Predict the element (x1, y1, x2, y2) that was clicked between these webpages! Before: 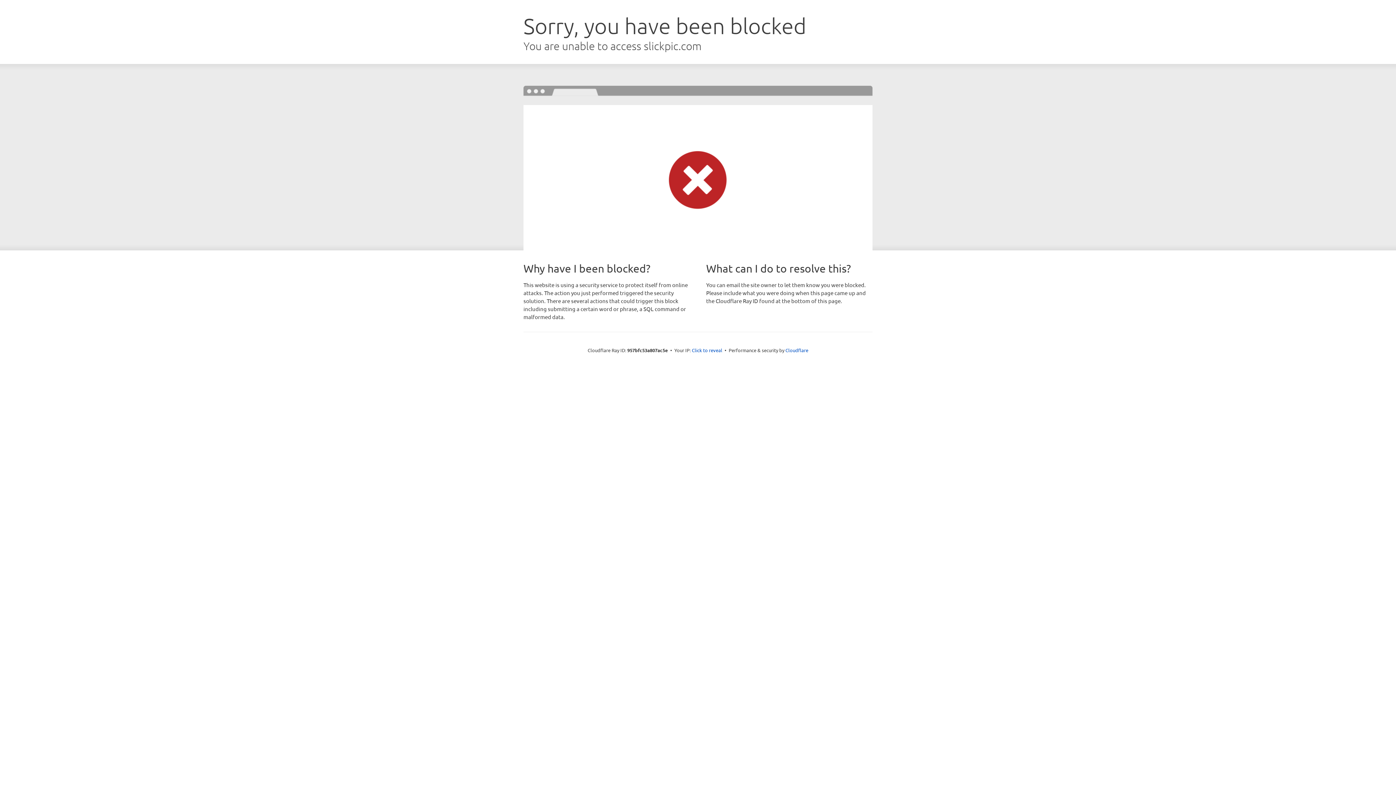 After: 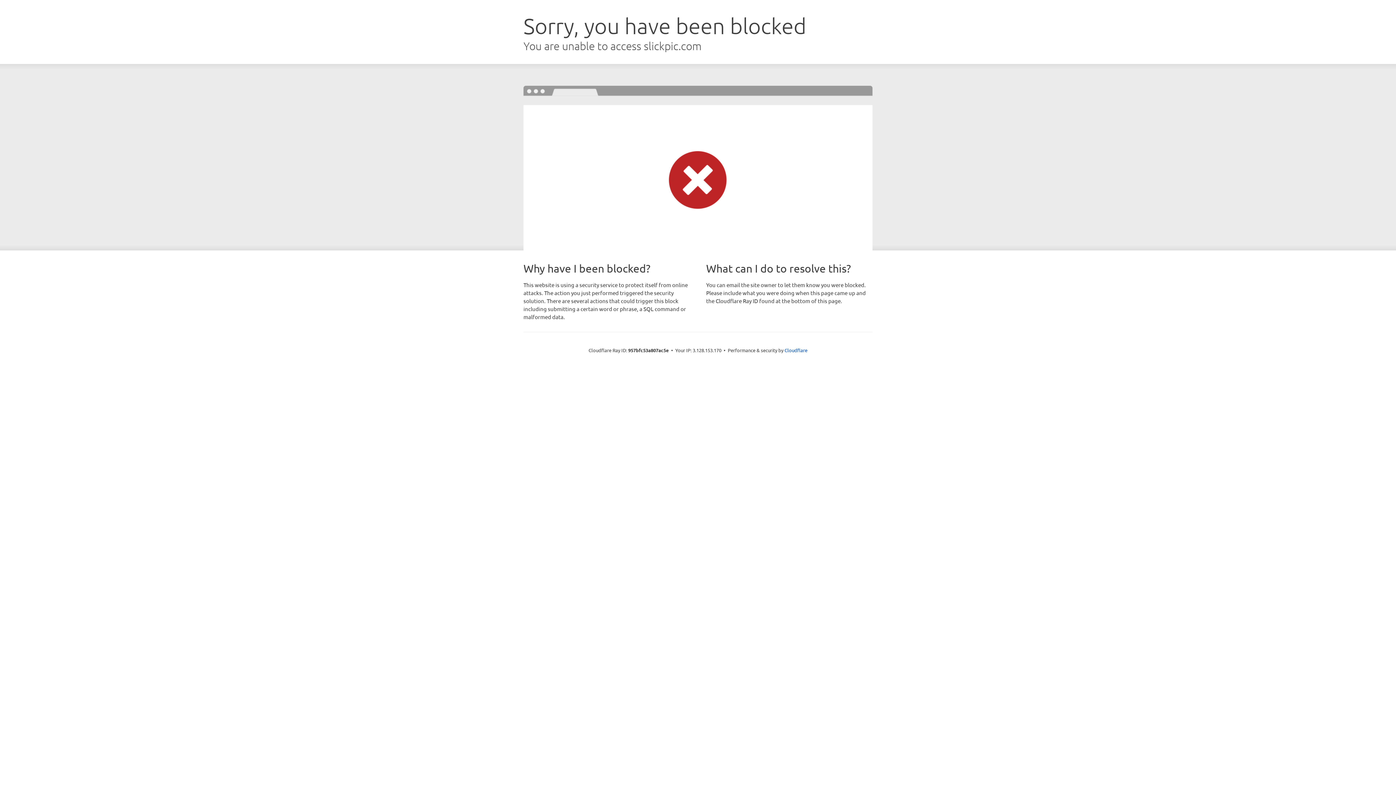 Action: label: Click to reveal bbox: (692, 346, 722, 353)